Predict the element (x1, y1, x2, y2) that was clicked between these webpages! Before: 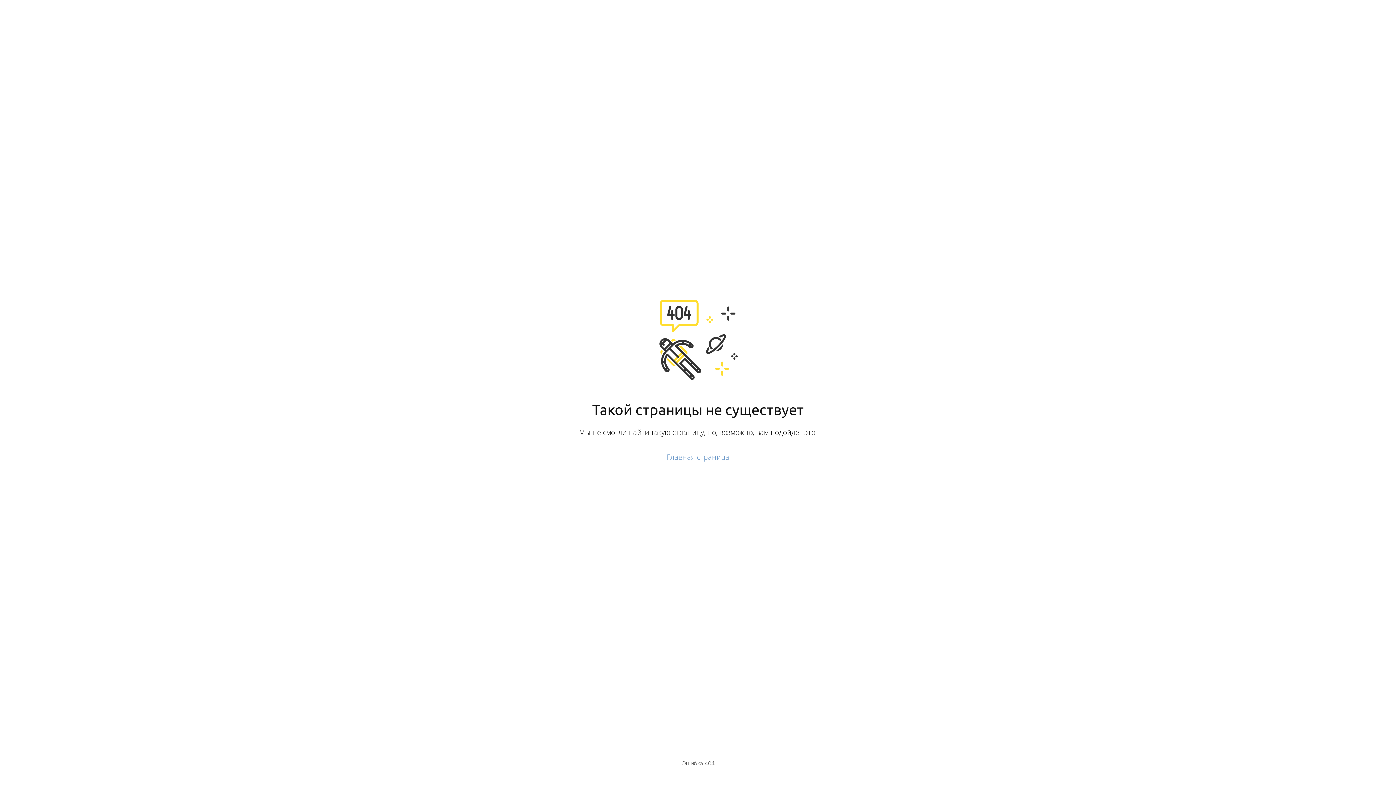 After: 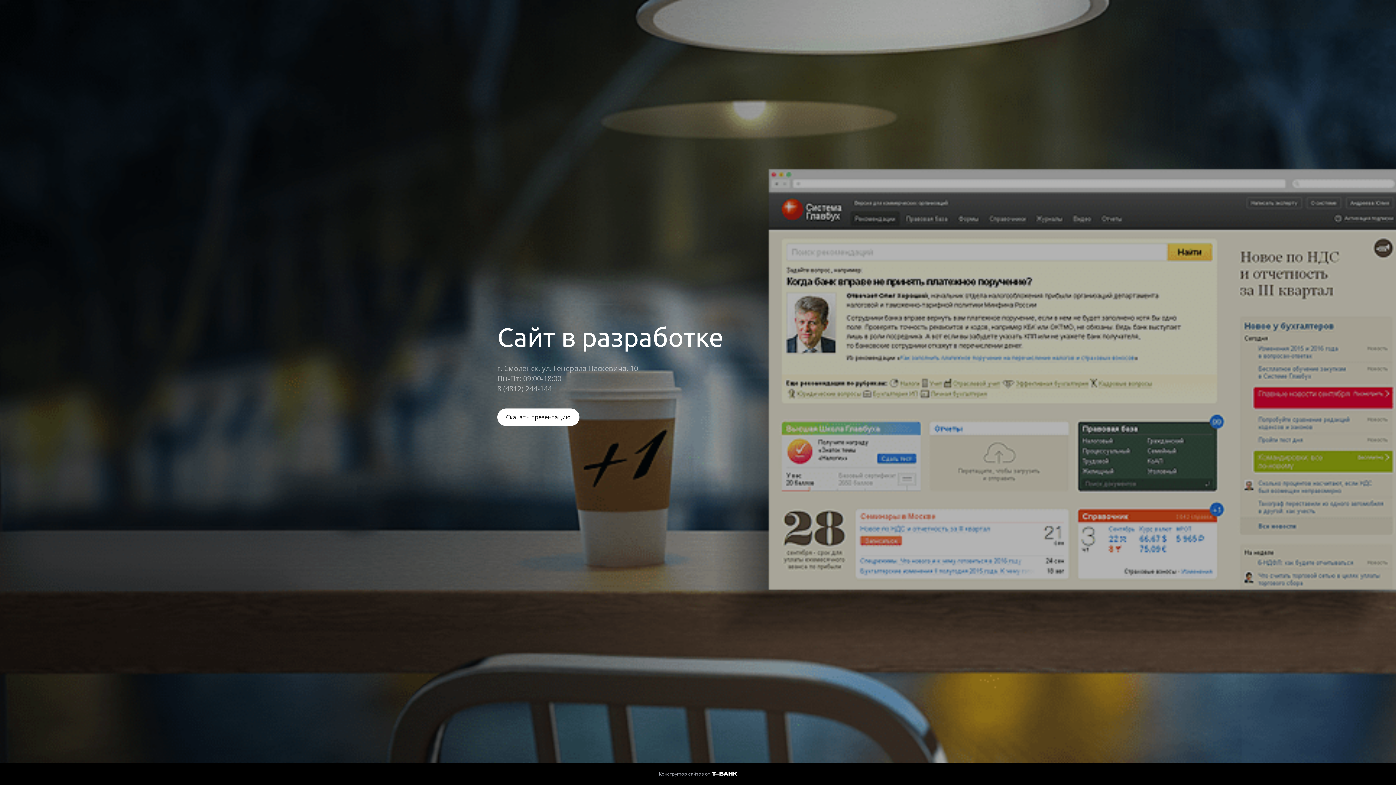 Action: bbox: (666, 452, 729, 462) label: Главная страница